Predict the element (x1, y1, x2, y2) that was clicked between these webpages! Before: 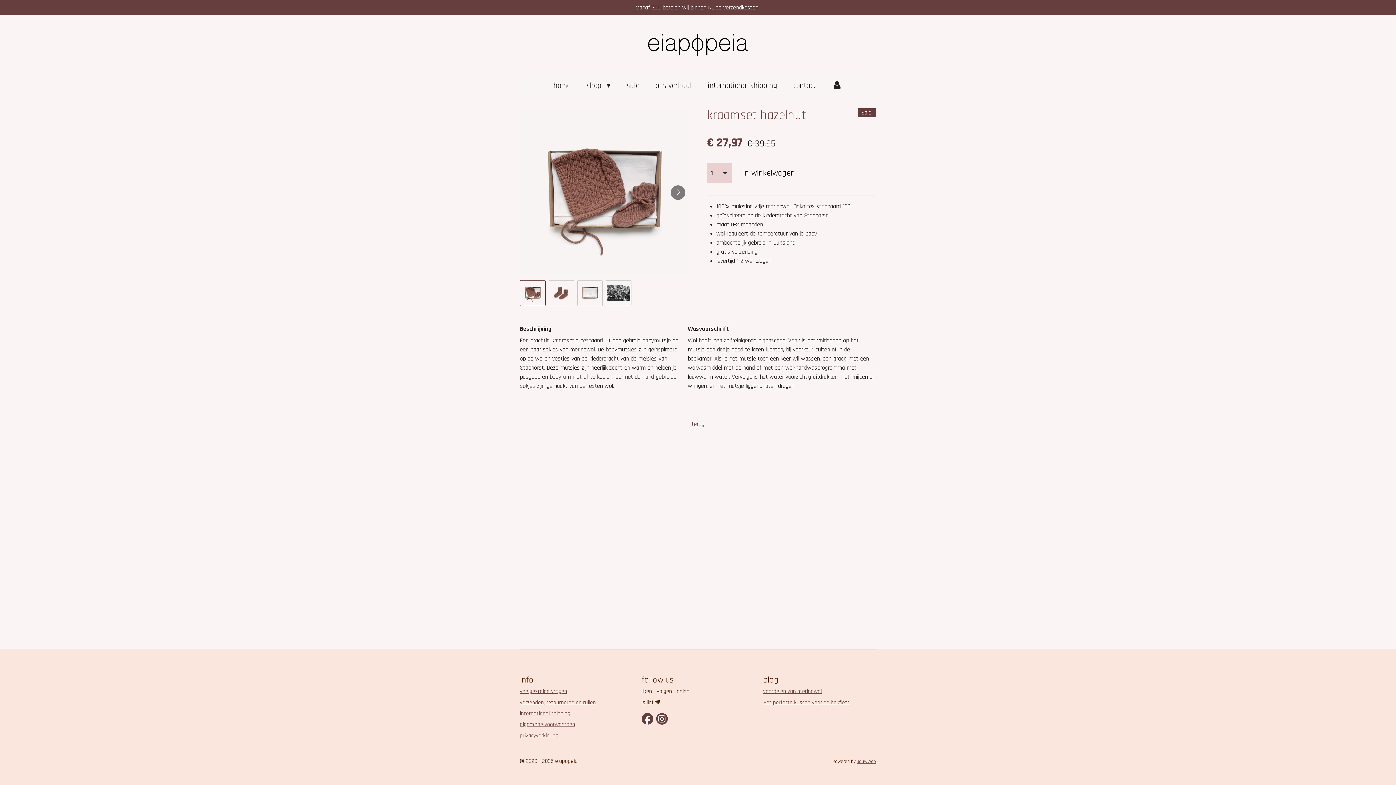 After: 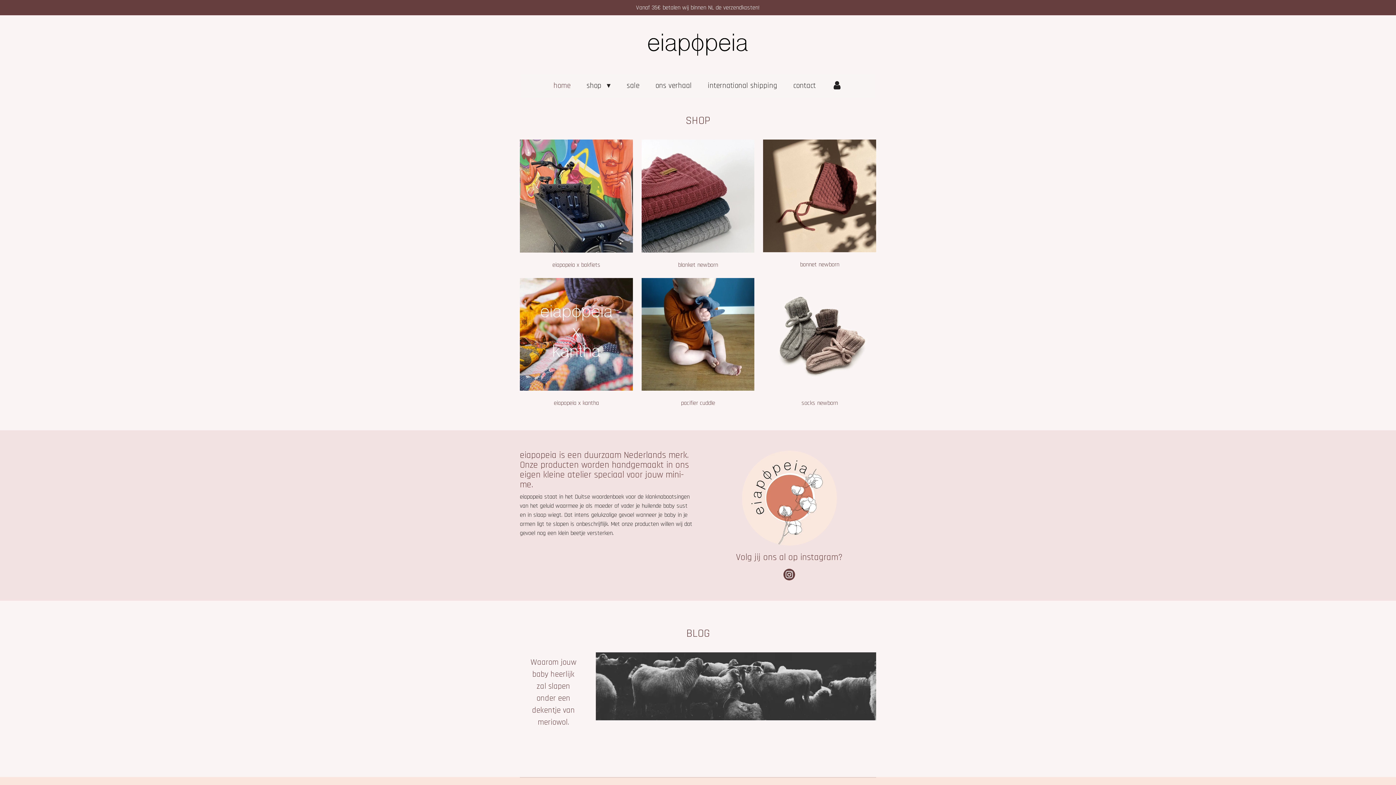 Action: label: home bbox: (547, 77, 576, 93)